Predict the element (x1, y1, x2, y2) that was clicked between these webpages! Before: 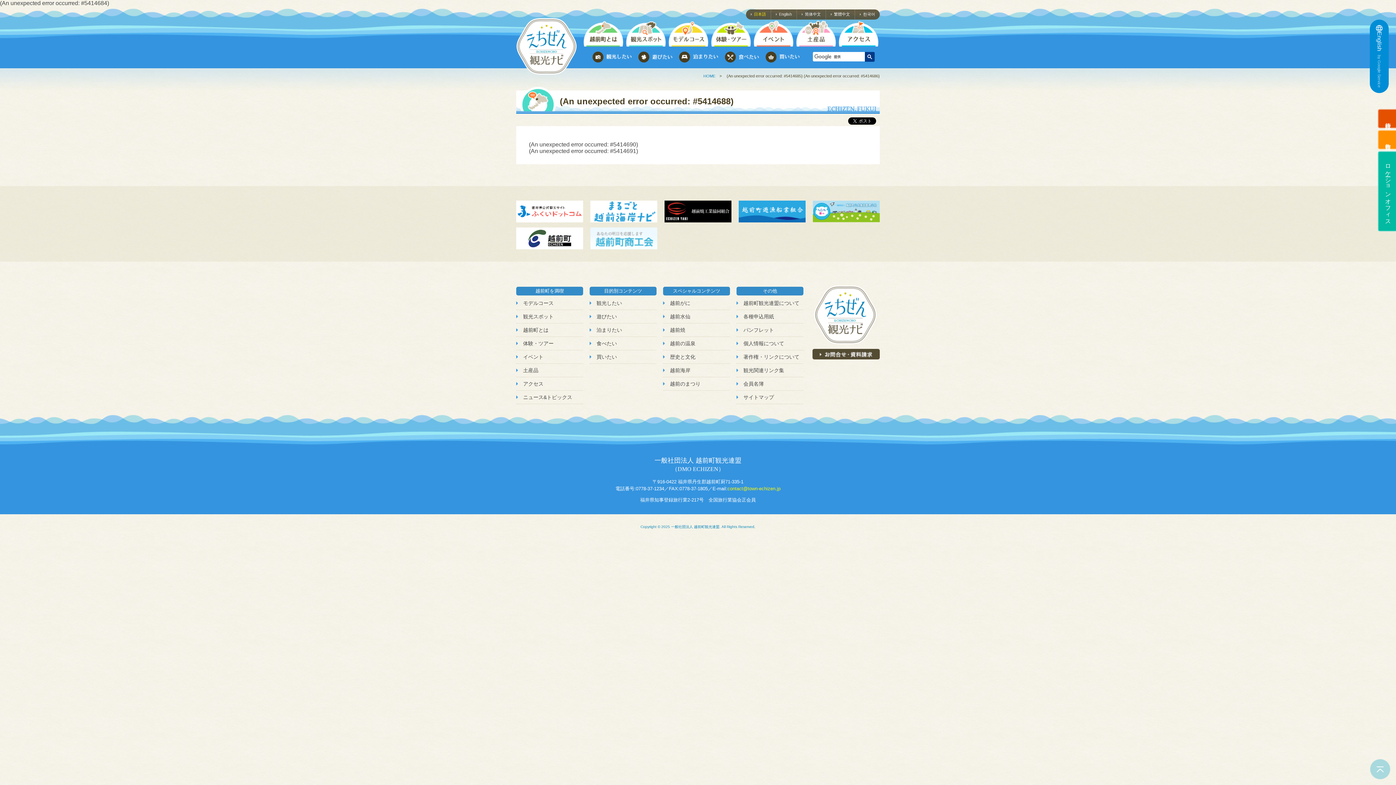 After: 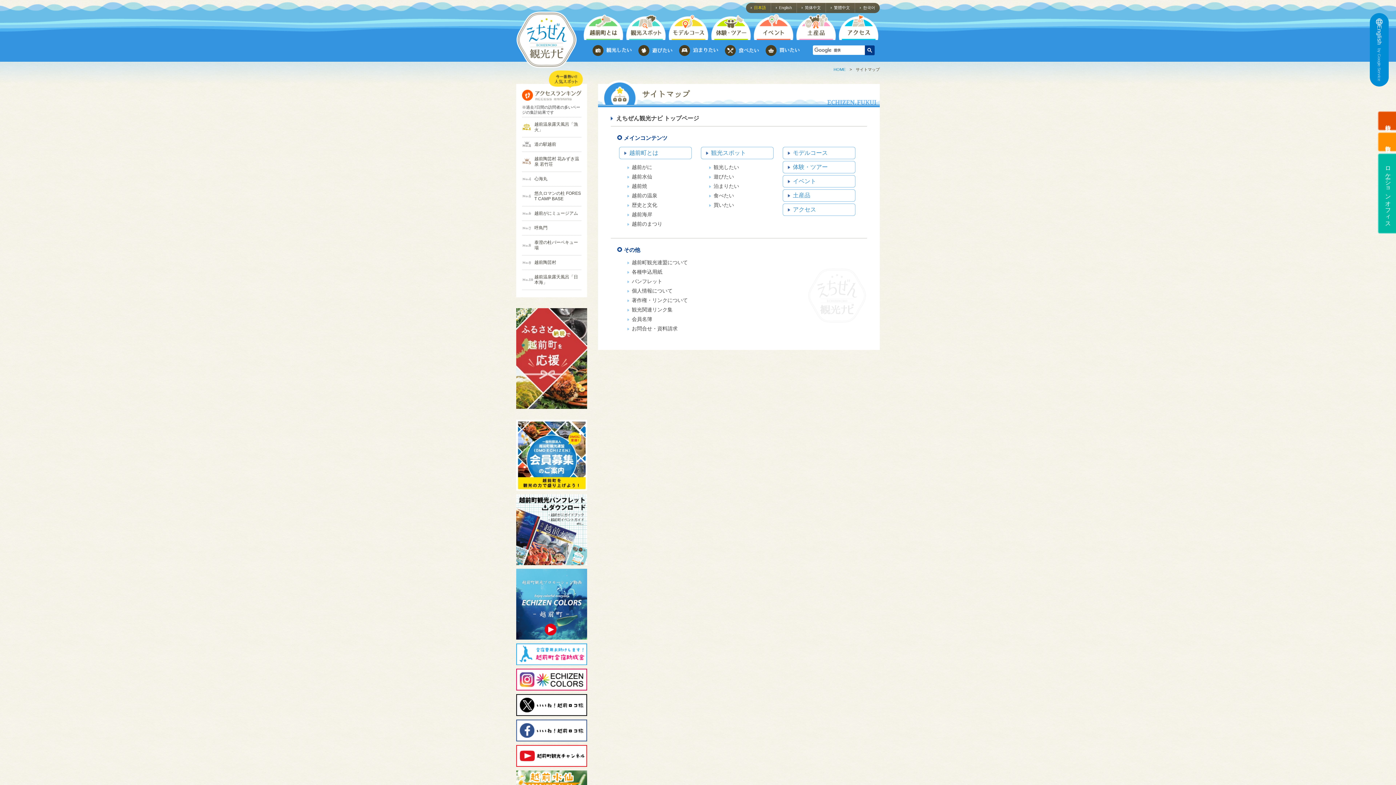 Action: bbox: (736, 394, 803, 400) label: サイトマップ